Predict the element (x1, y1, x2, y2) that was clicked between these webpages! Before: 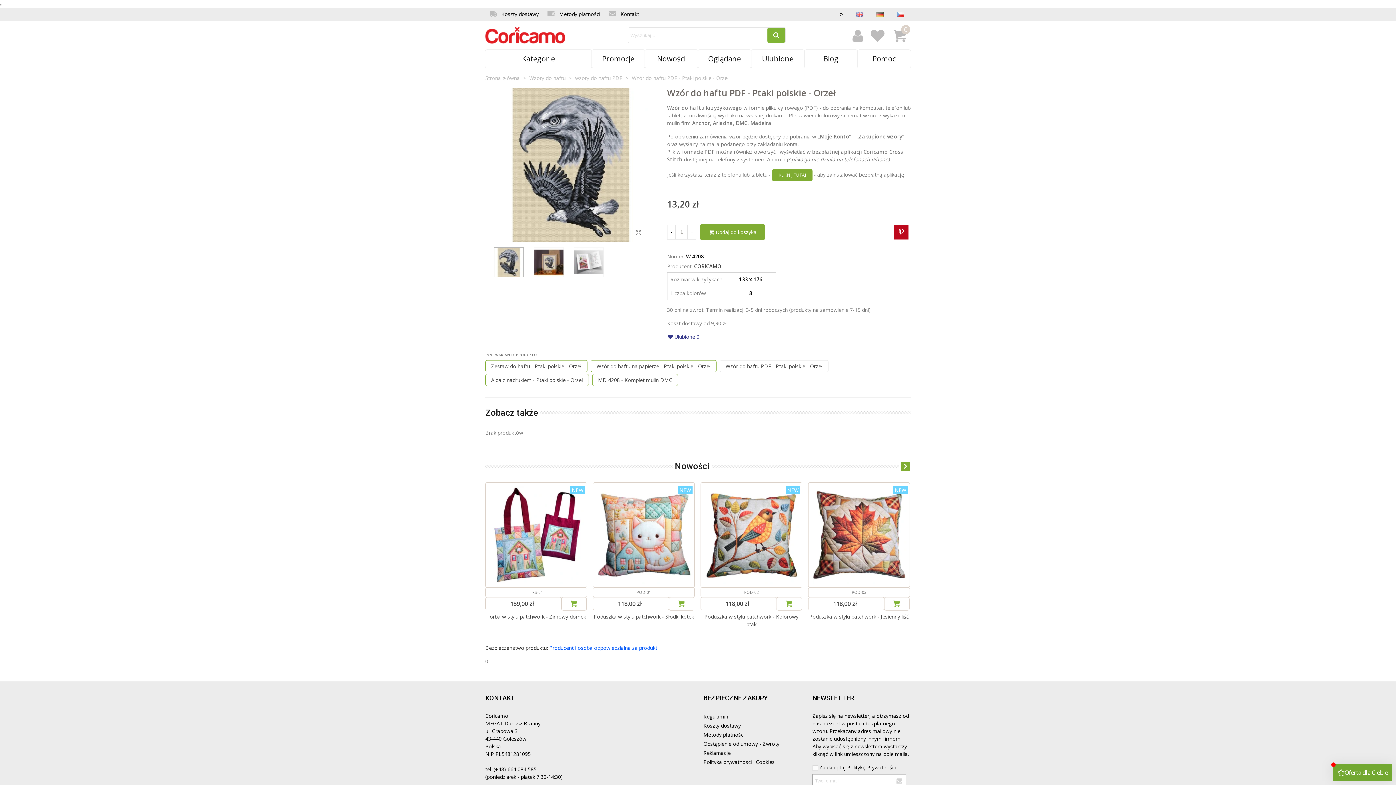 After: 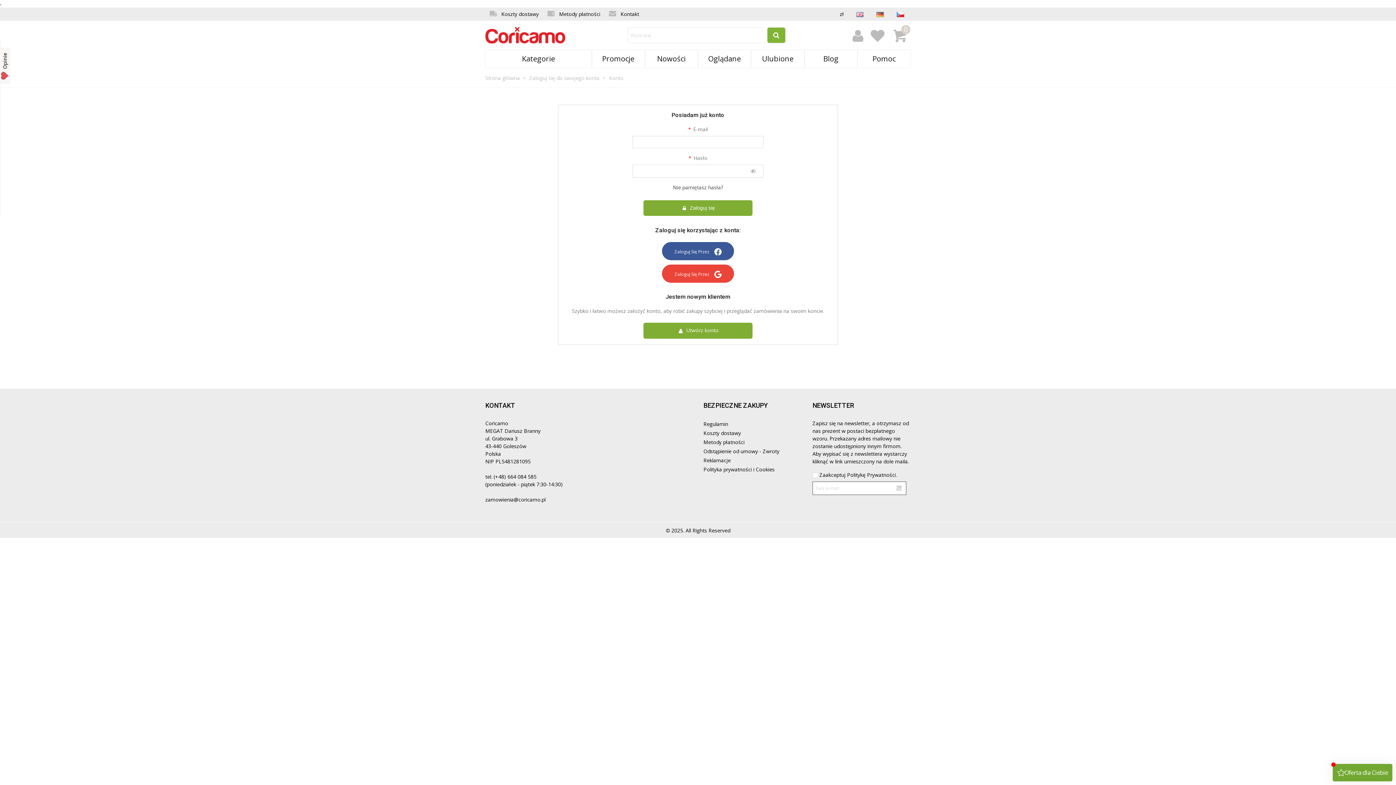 Action: bbox: (751, 49, 804, 68) label: Ulubione